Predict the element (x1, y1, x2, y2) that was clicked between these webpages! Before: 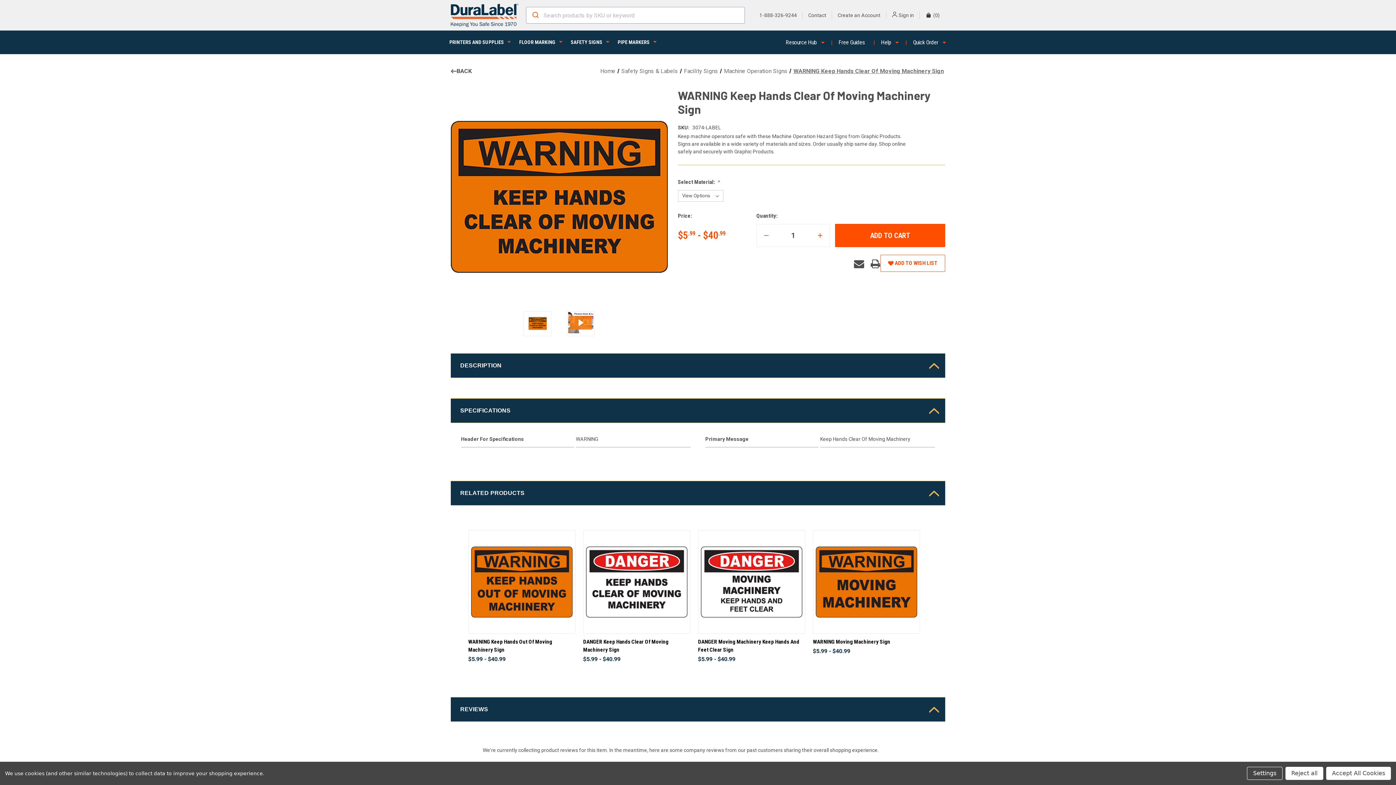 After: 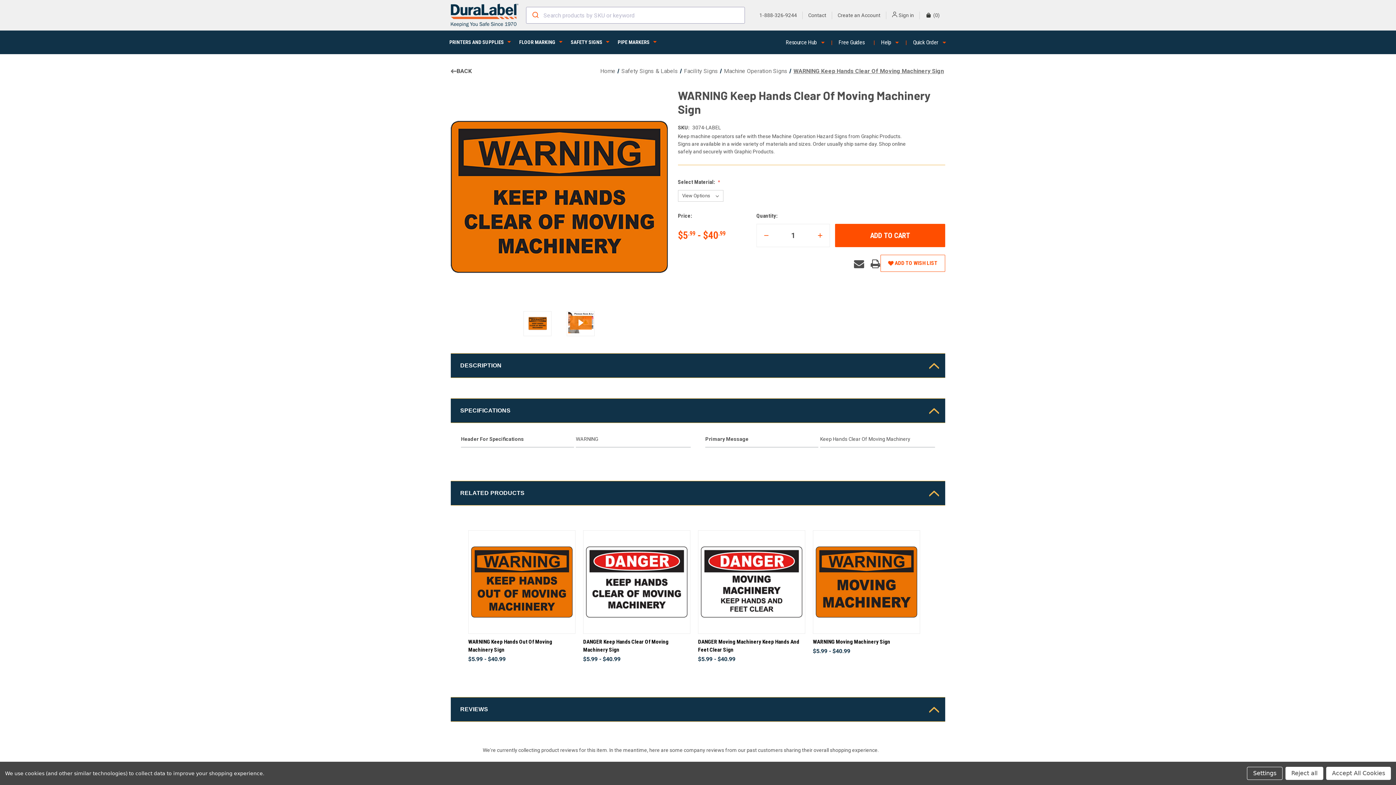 Action: bbox: (759, 11, 797, 19) label: 1-888-326-9244